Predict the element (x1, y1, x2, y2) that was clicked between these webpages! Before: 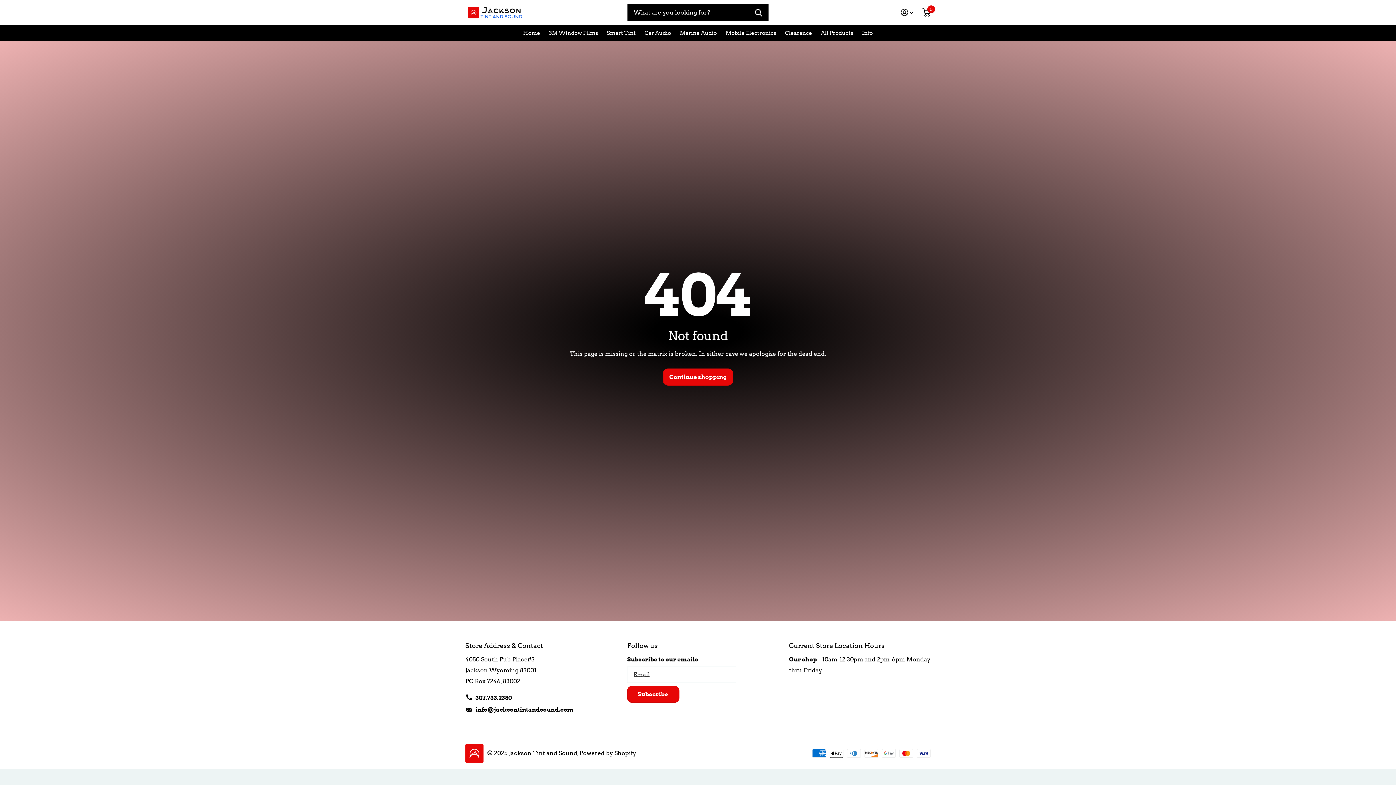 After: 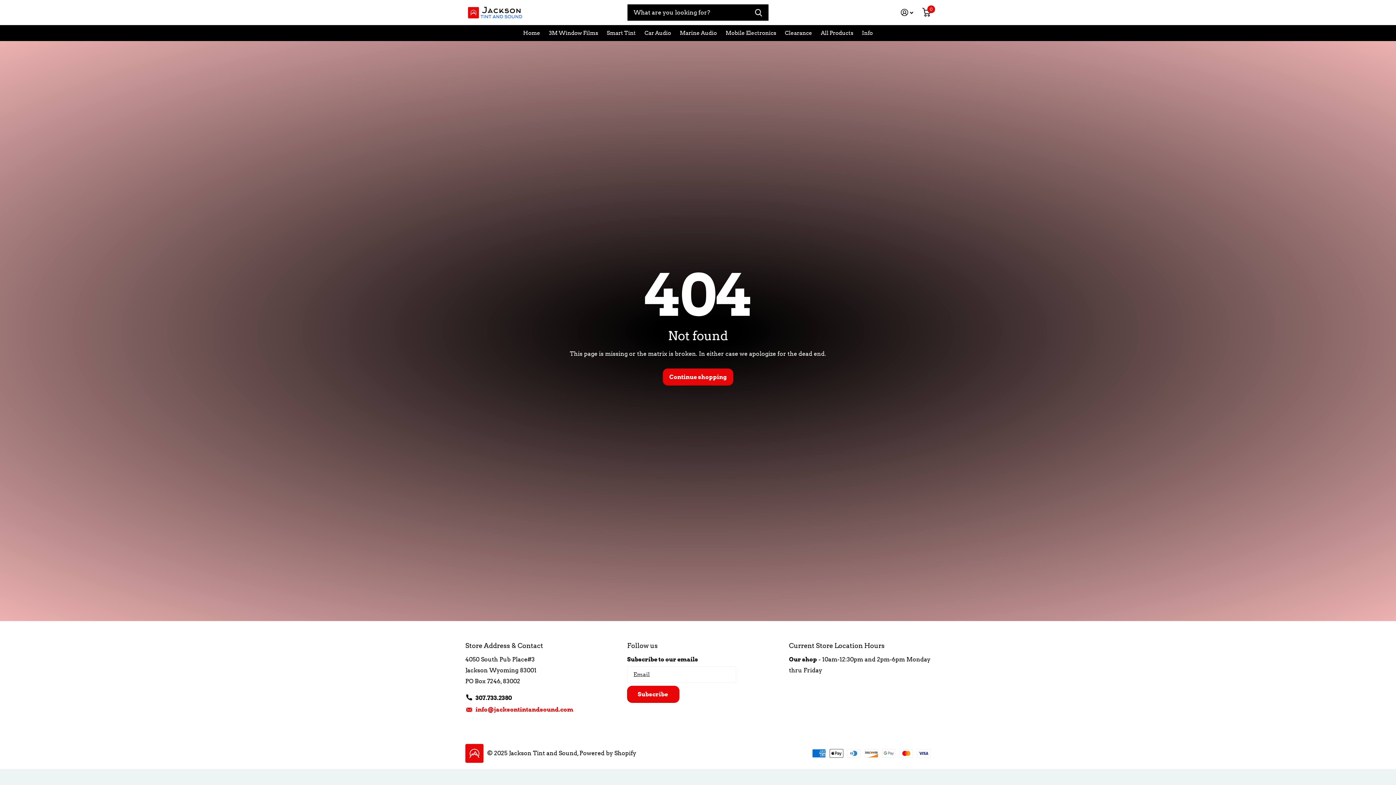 Action: label: info@jacksontintandsound.com bbox: (475, 706, 573, 713)